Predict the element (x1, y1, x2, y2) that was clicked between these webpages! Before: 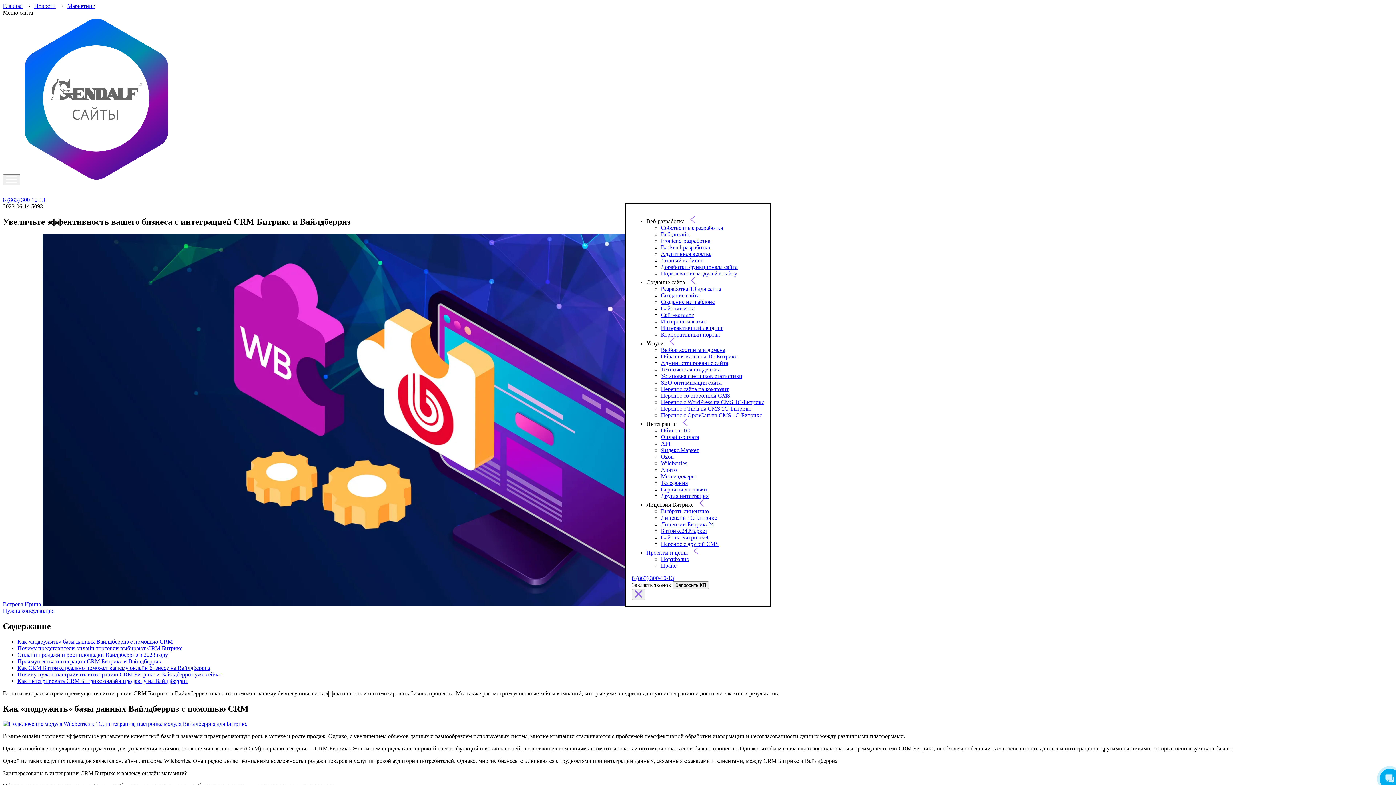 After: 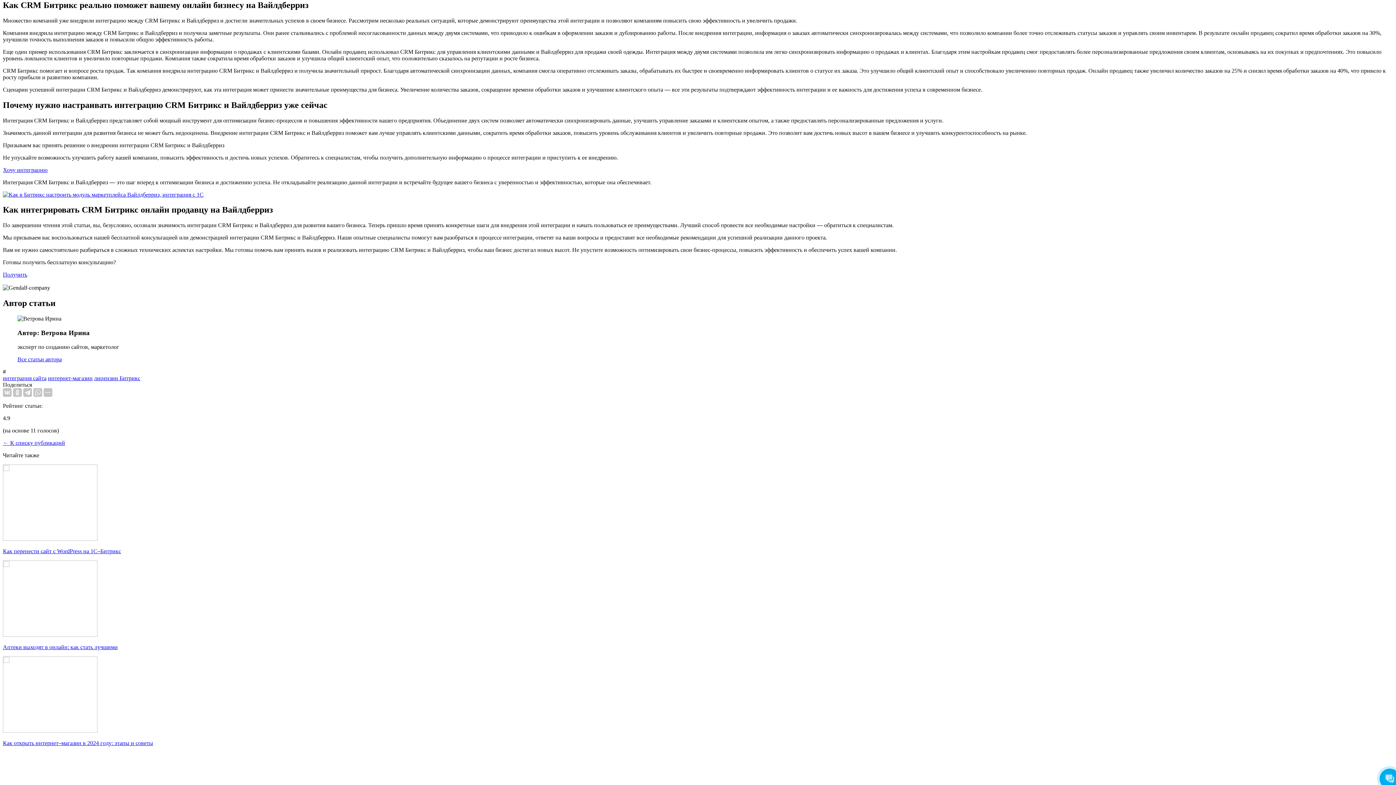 Action: bbox: (17, 664, 210, 671) label: Как CRM Битрикс реально поможет вашему онлайн бизнесу на Вайлдберриз